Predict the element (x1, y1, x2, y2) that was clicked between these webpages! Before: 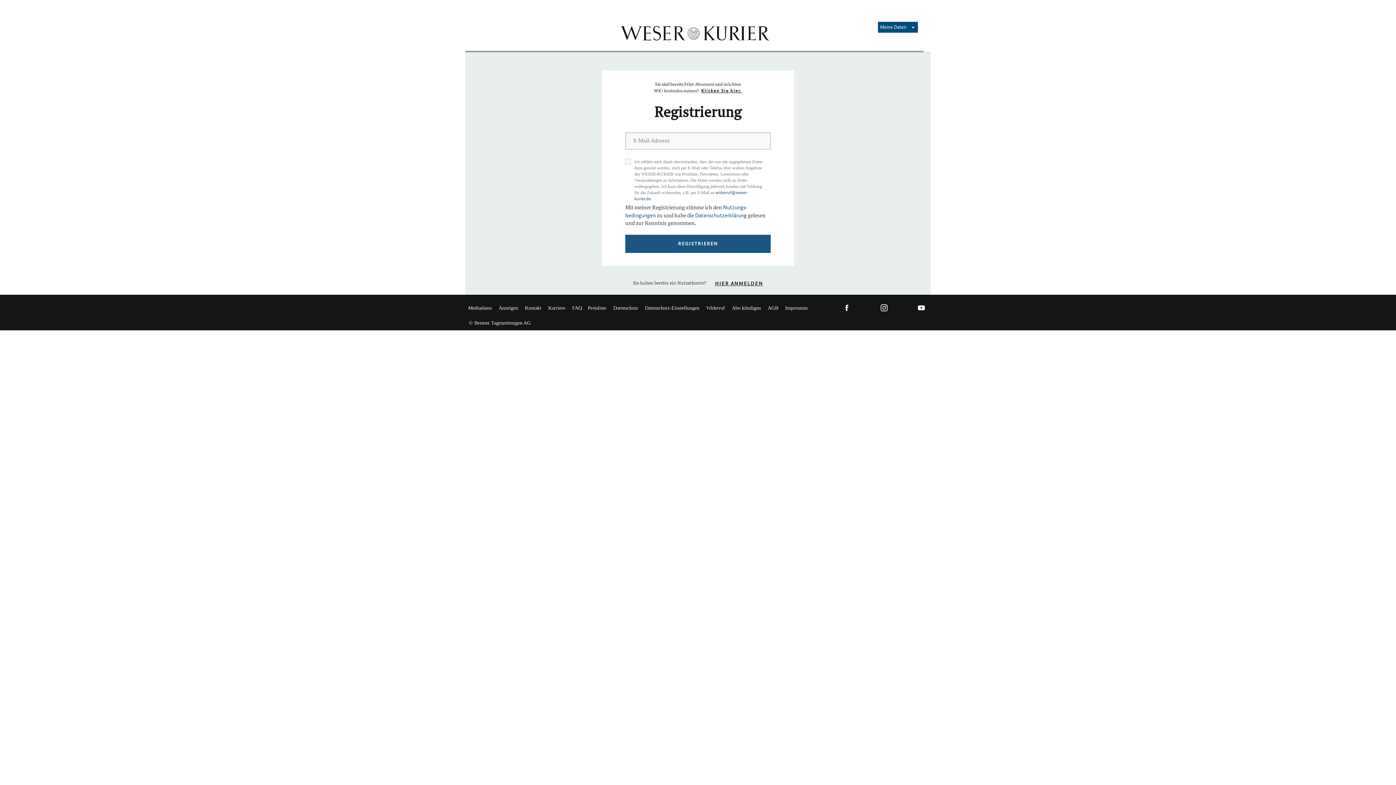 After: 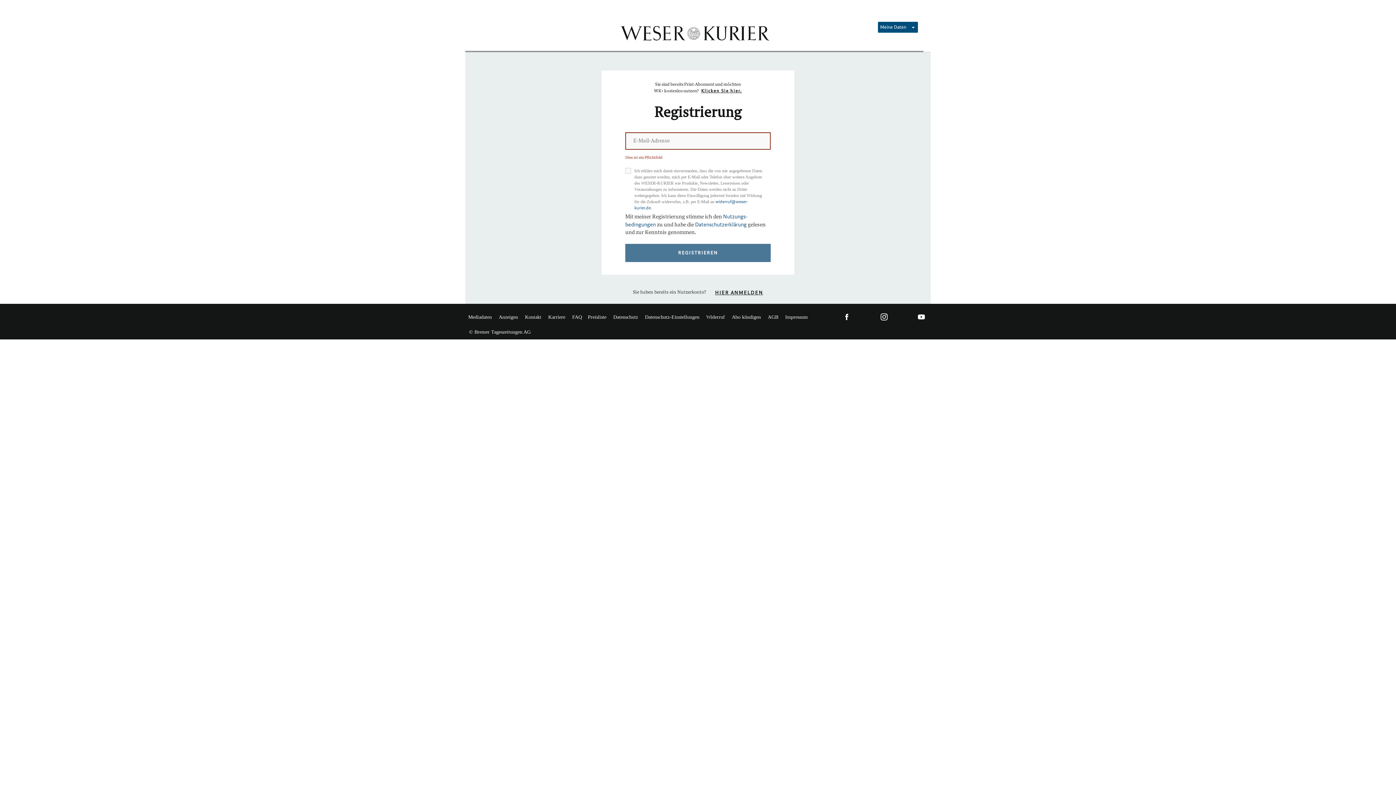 Action: bbox: (625, 234, 770, 253) label: REGISTRIEREN